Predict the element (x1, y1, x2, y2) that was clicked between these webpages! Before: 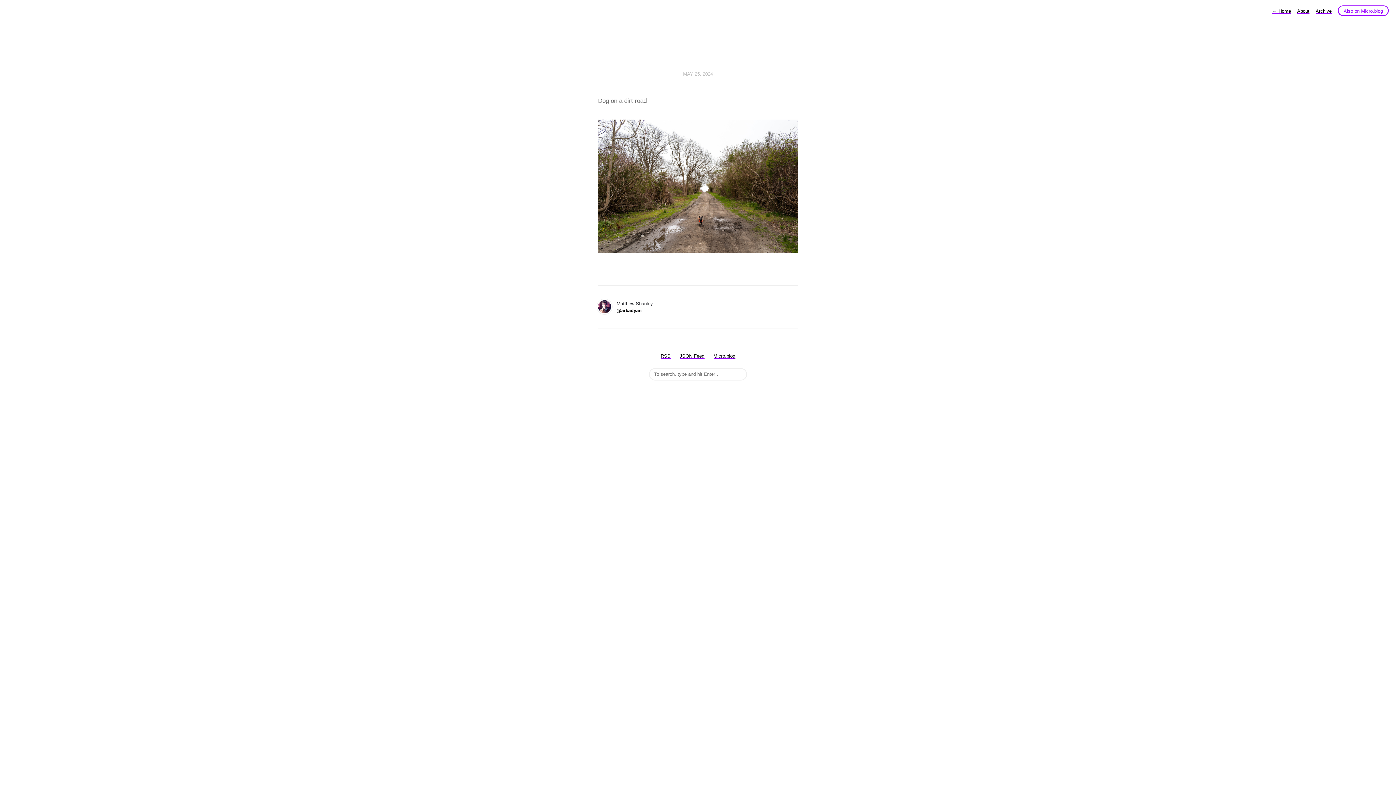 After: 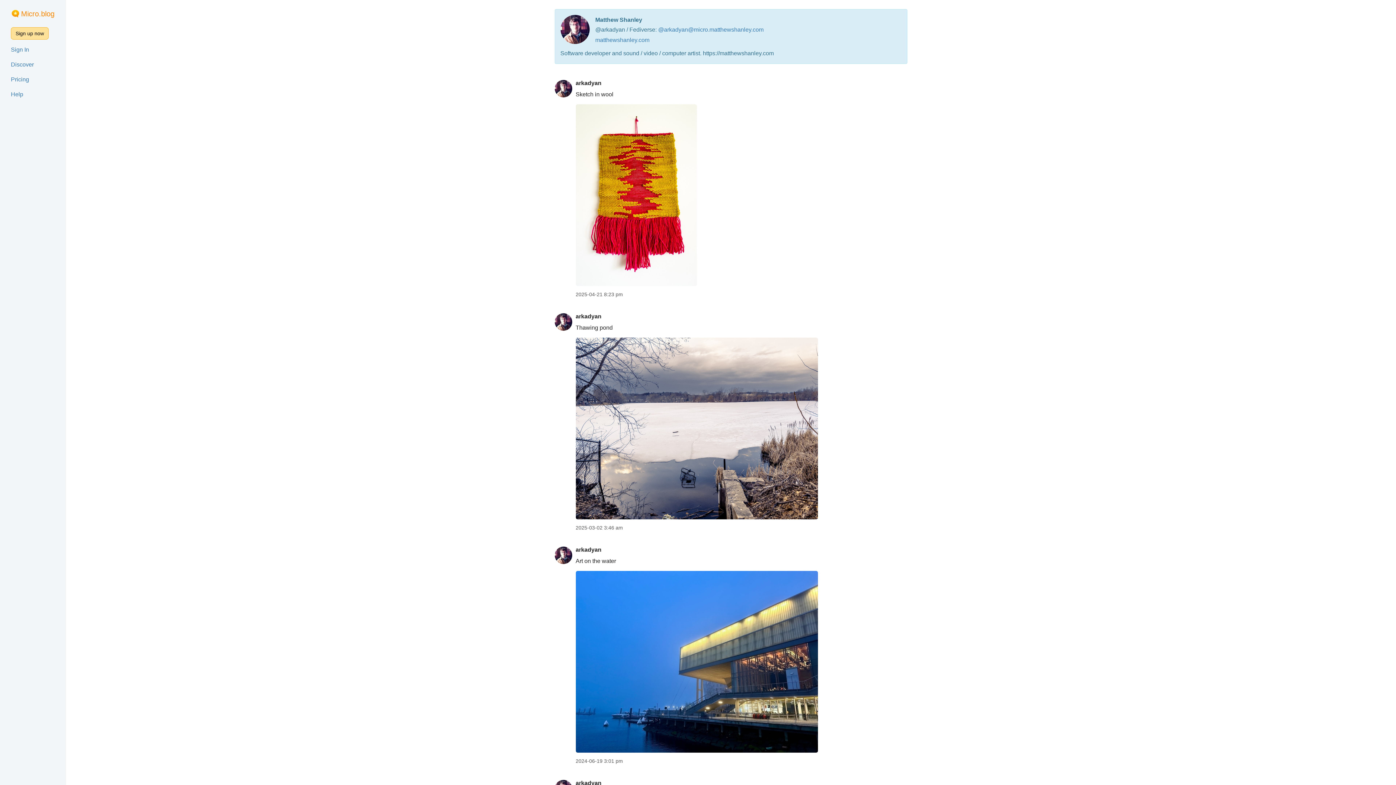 Action: label: Micro.blog bbox: (713, 353, 735, 358)